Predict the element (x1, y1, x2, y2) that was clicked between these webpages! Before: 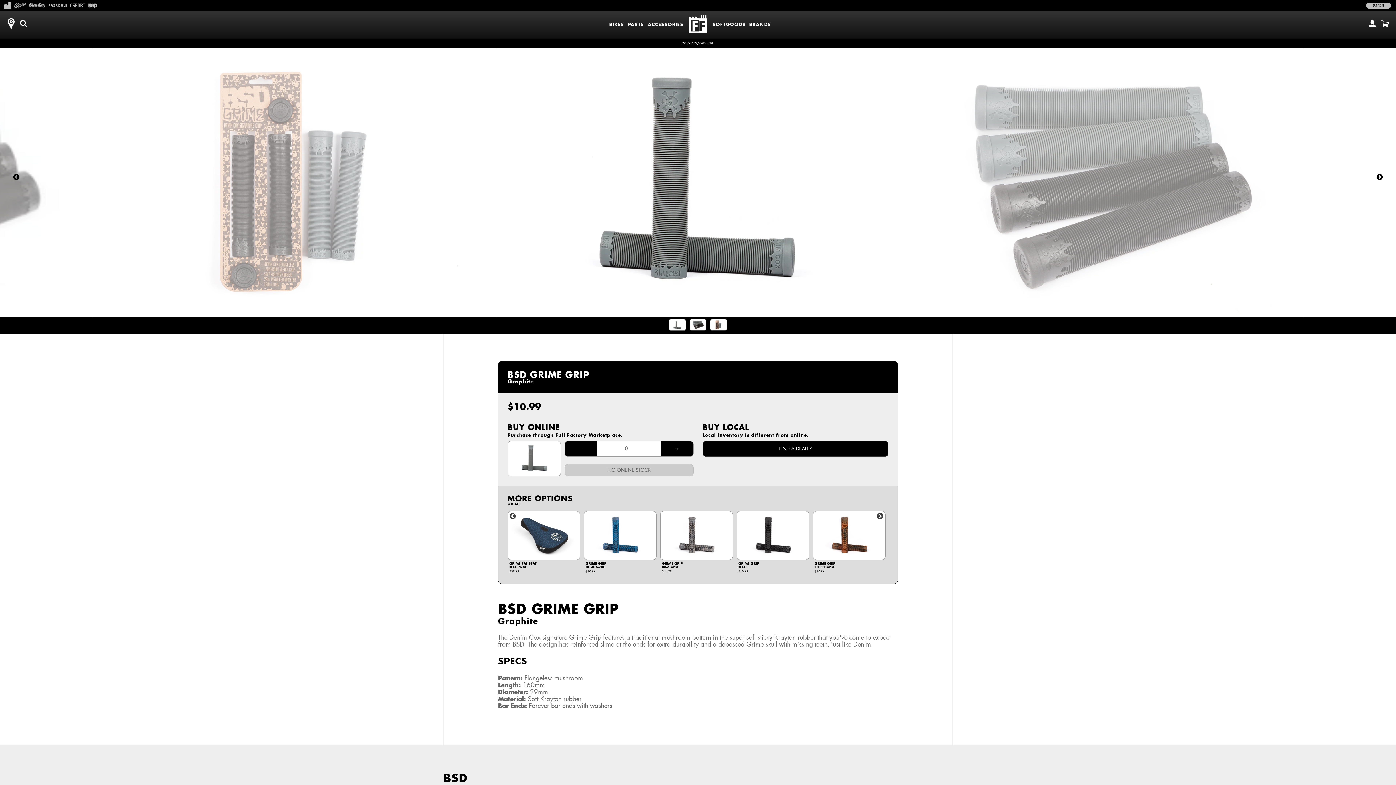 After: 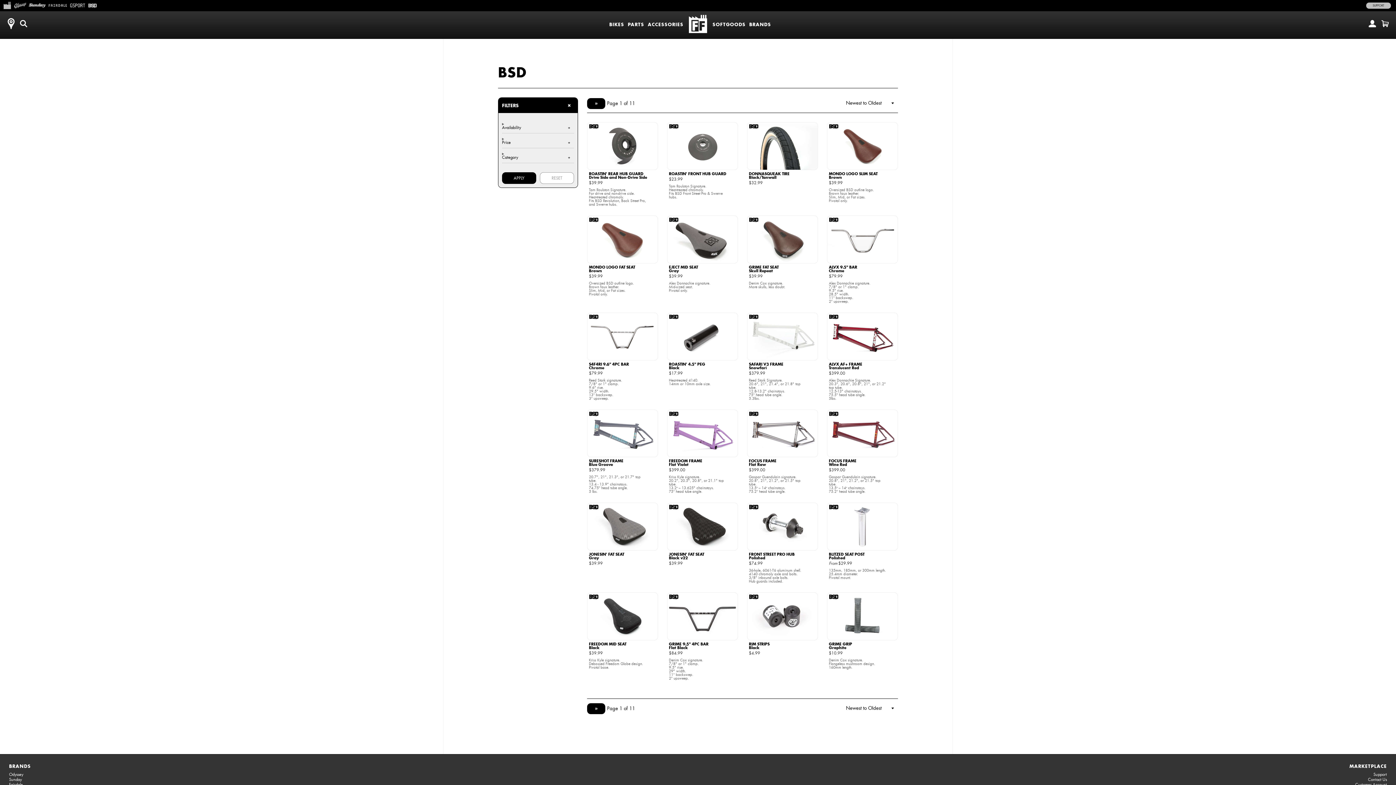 Action: bbox: (443, 770, 467, 785) label: BSD